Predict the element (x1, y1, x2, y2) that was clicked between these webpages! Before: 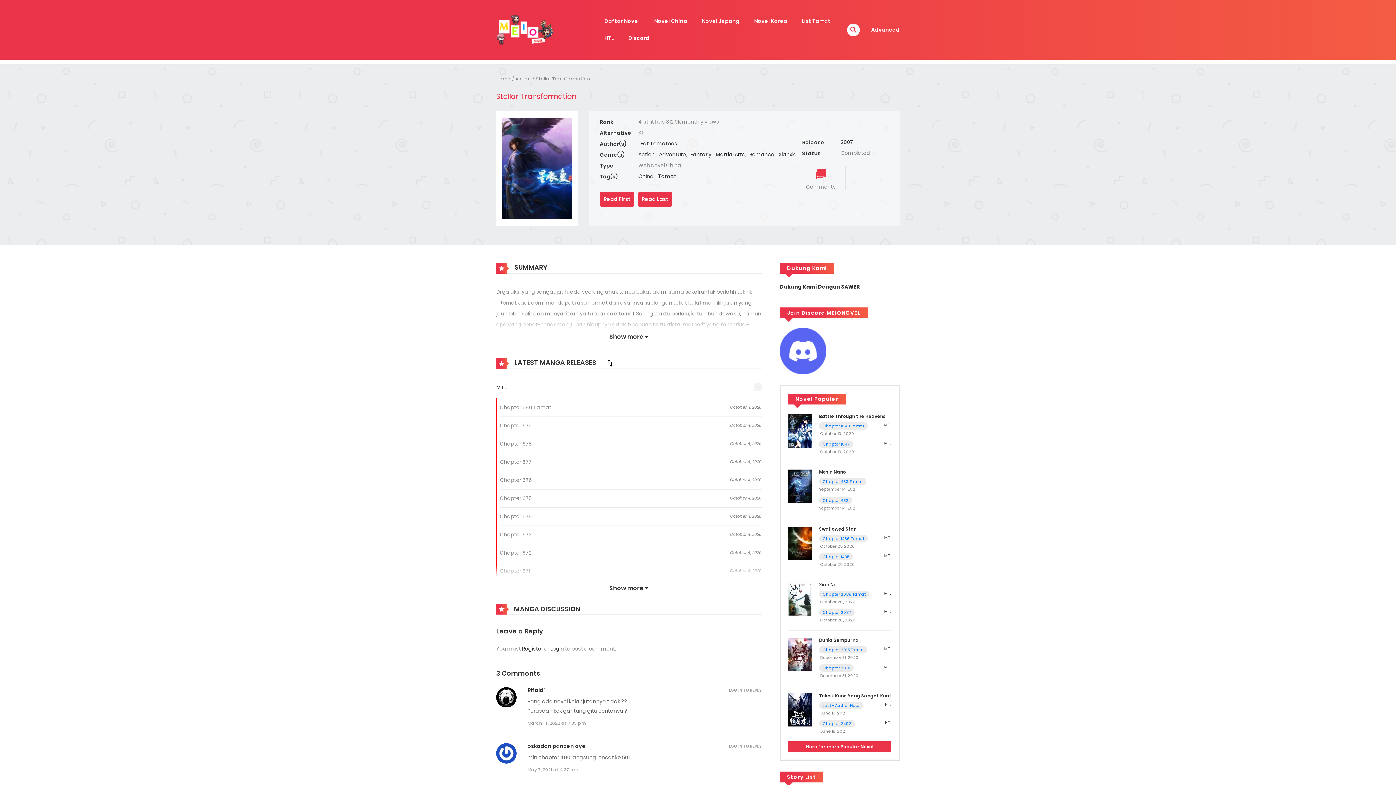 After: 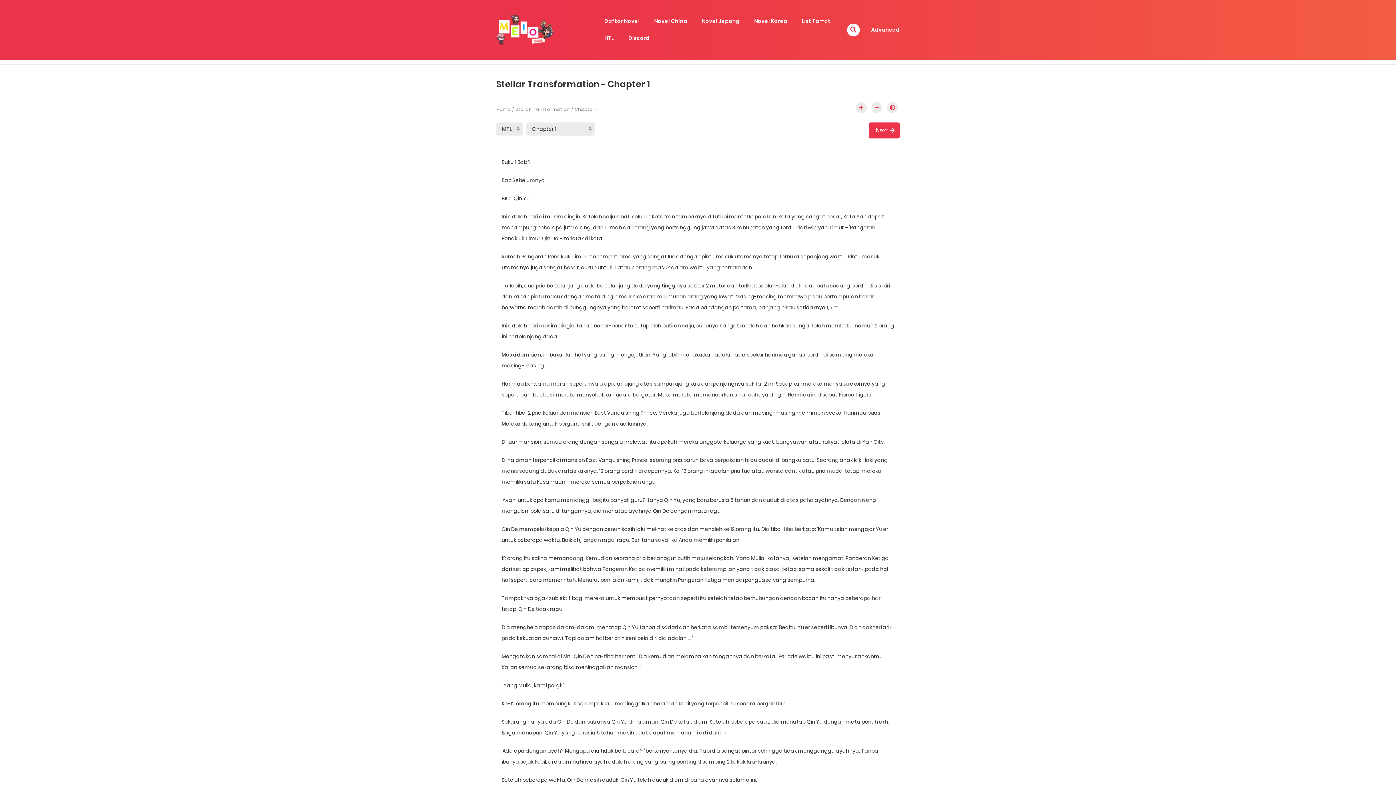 Action: bbox: (600, 192, 634, 207) label: Read First